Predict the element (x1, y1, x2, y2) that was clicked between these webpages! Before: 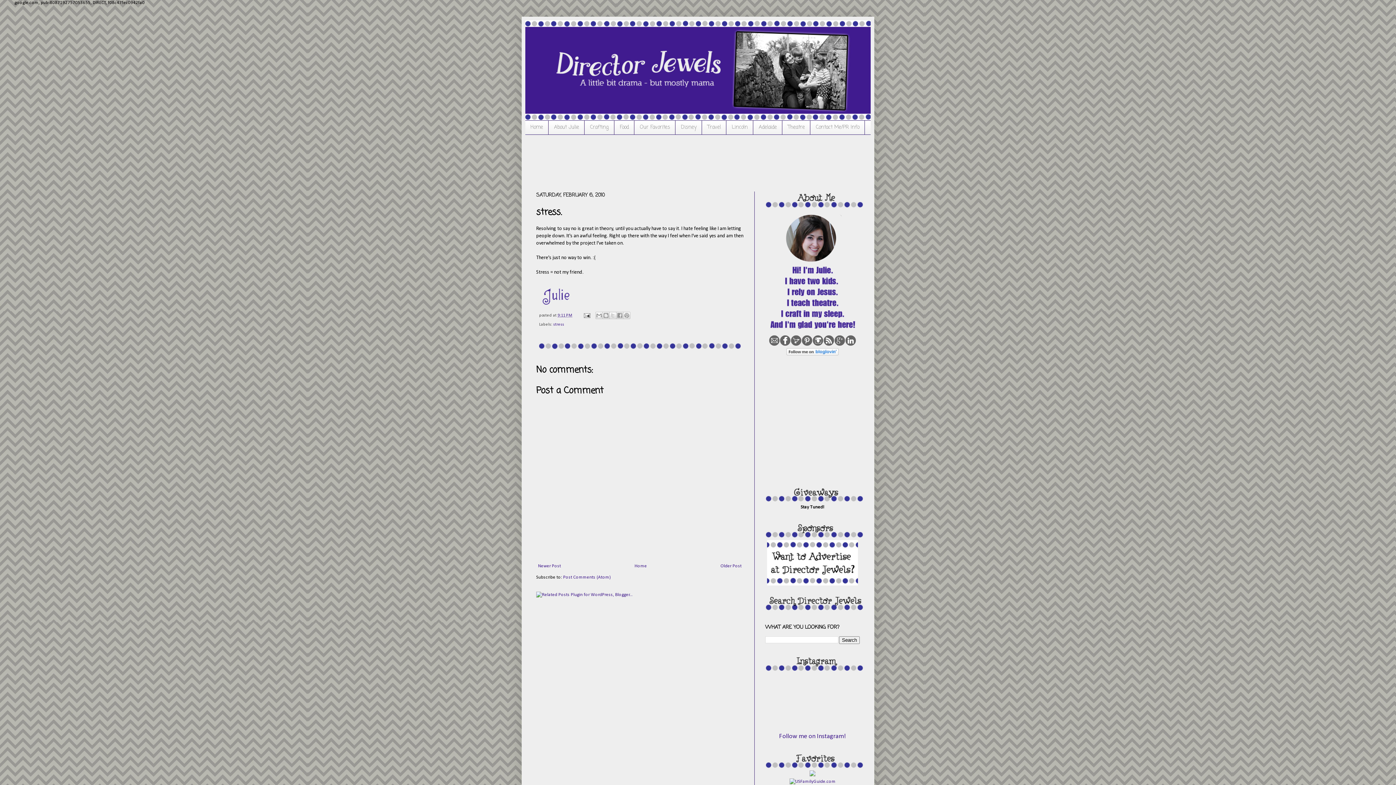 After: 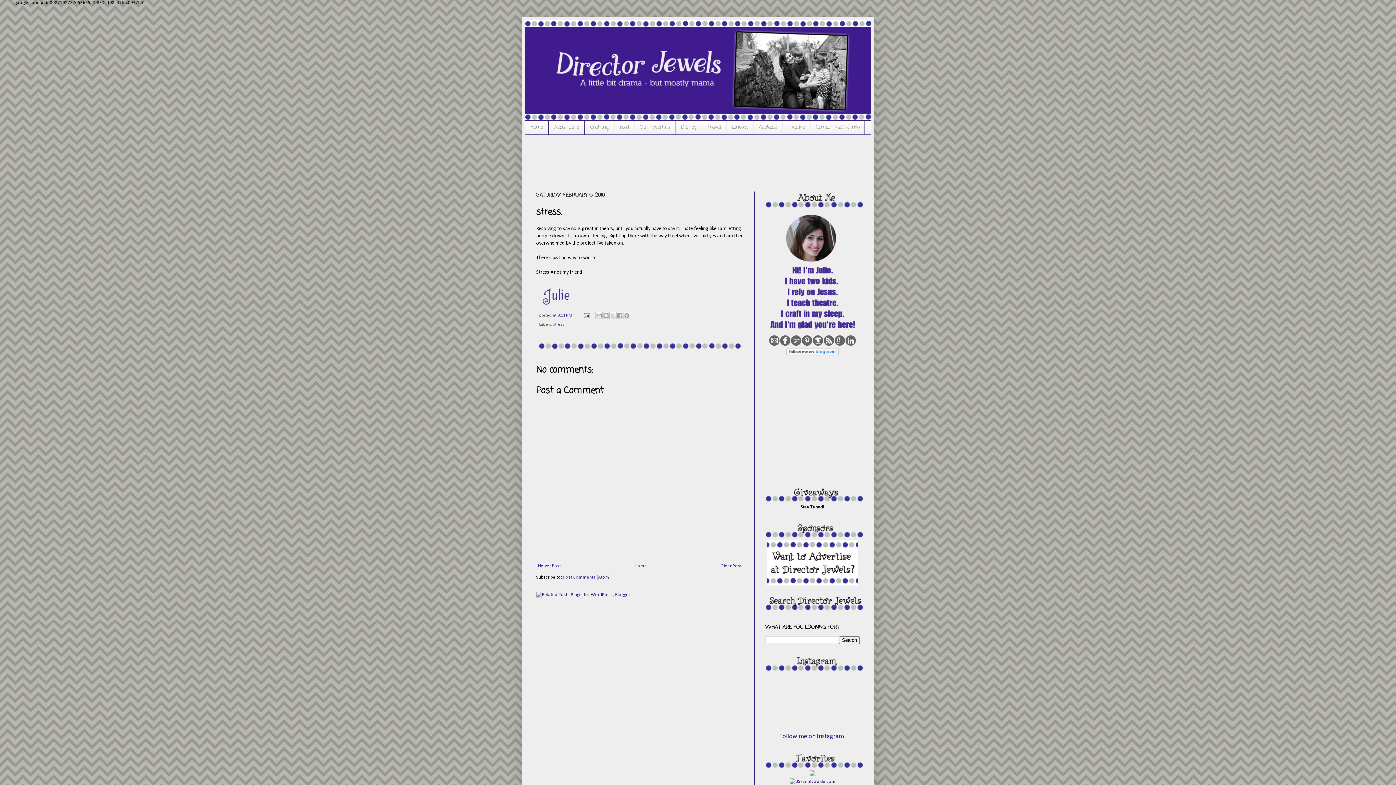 Action: bbox: (557, 313, 572, 317) label: 9:11 PM